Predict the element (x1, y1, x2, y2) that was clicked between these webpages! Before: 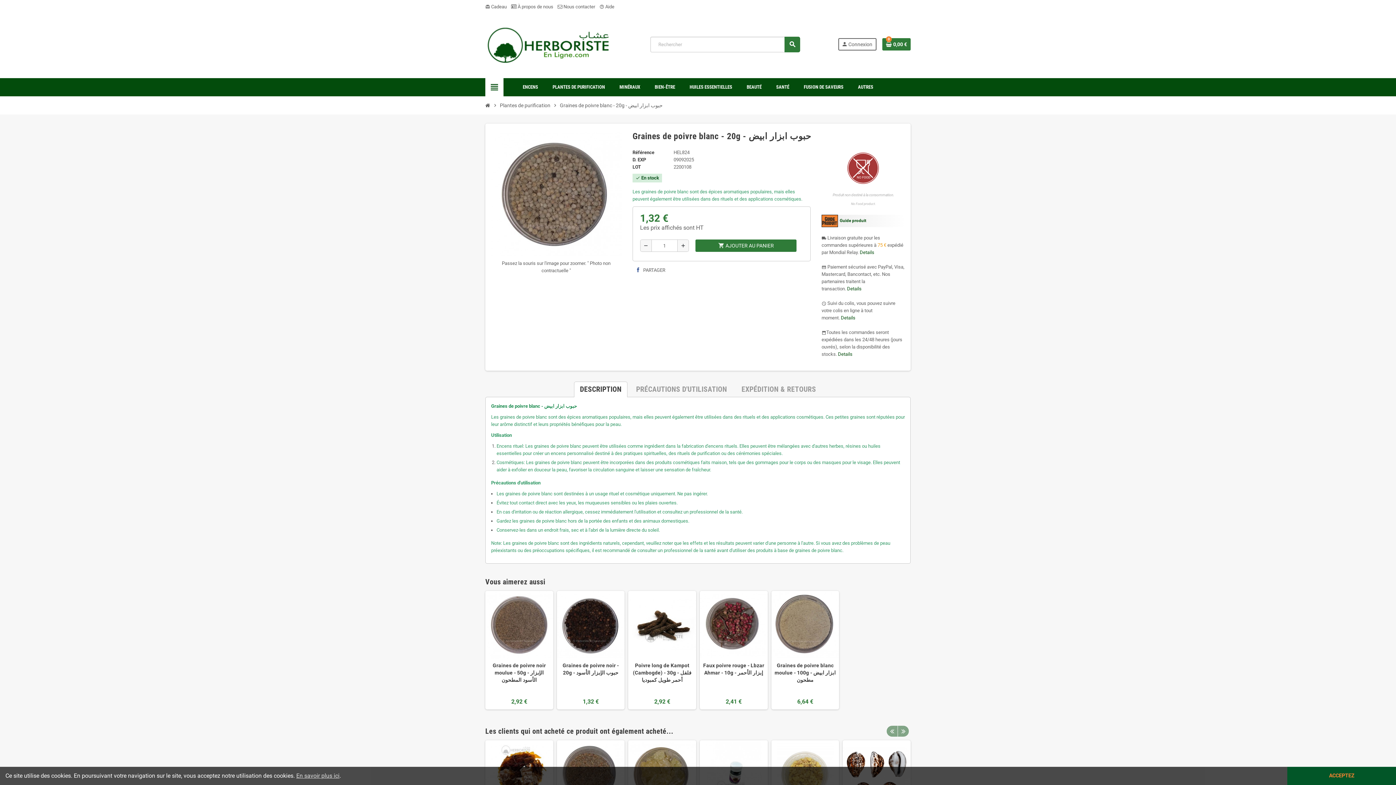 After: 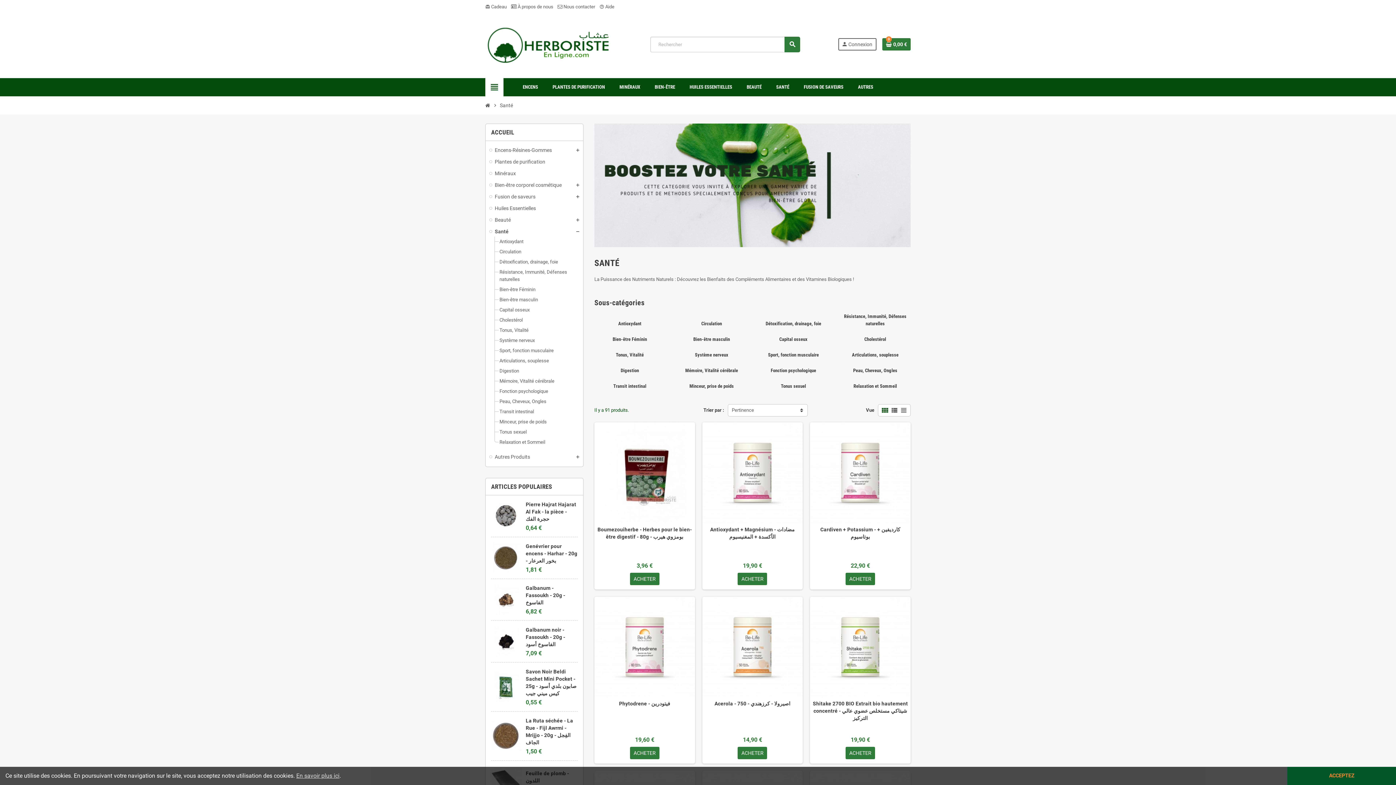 Action: bbox: (770, 78, 794, 96) label: SANTÉ